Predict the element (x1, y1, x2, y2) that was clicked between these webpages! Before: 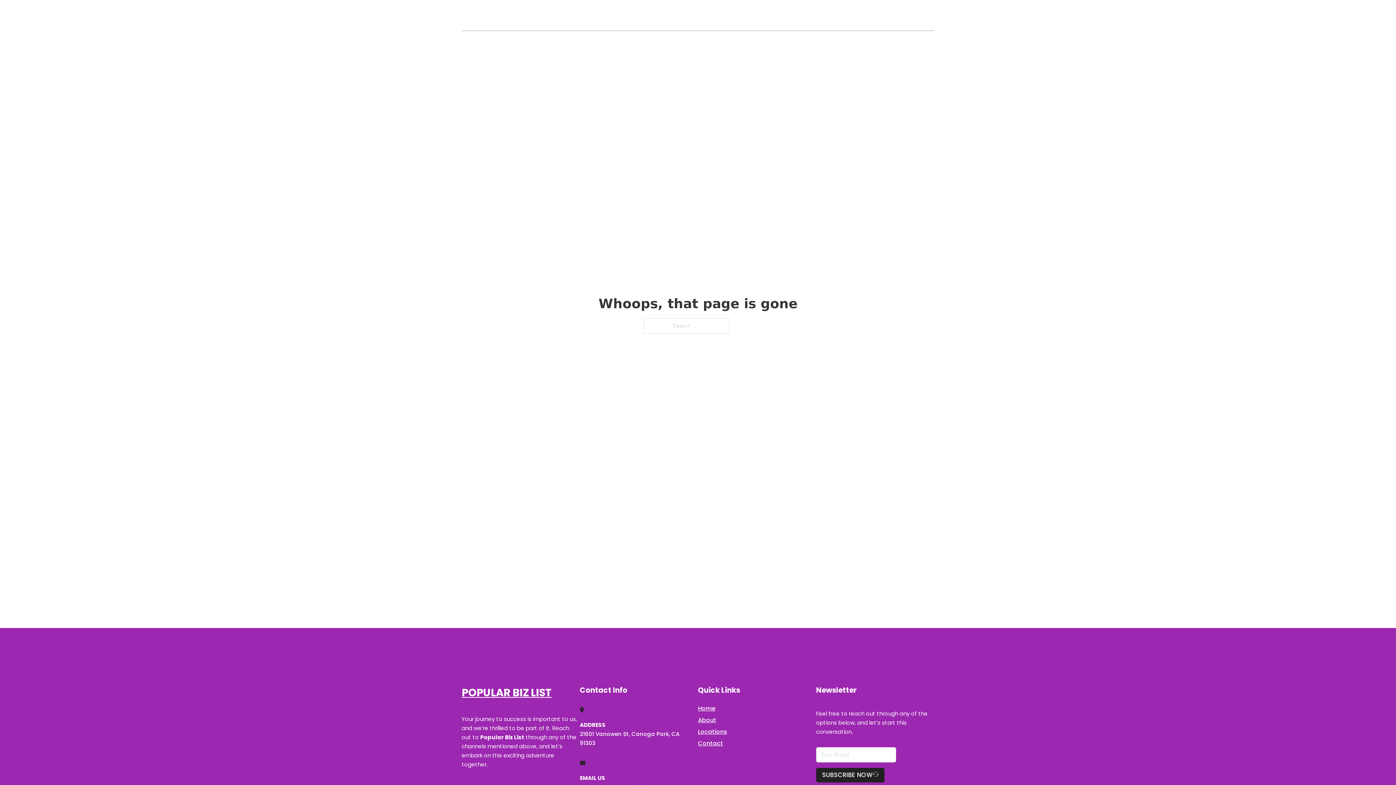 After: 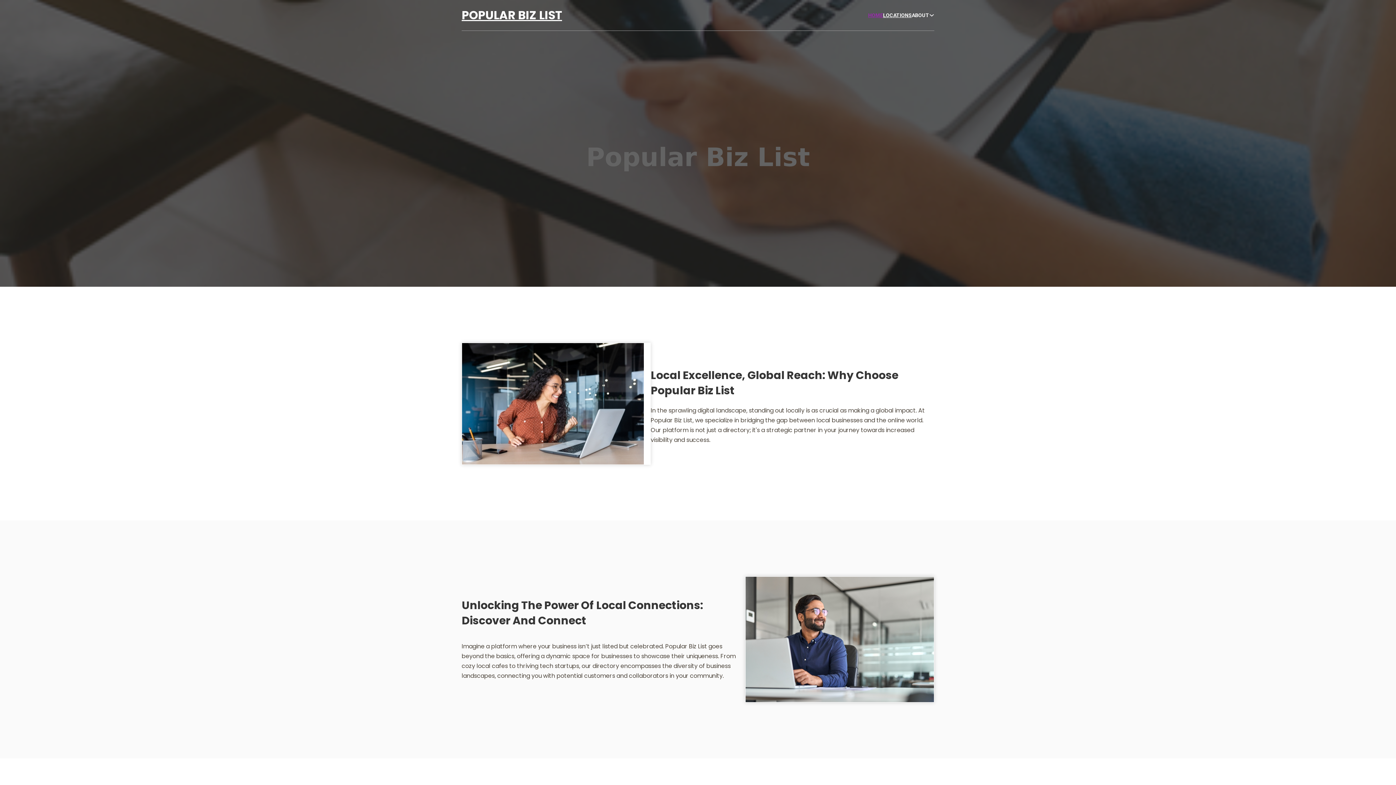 Action: label: POPULAR BIZ LIST bbox: (461, 5, 562, 25)